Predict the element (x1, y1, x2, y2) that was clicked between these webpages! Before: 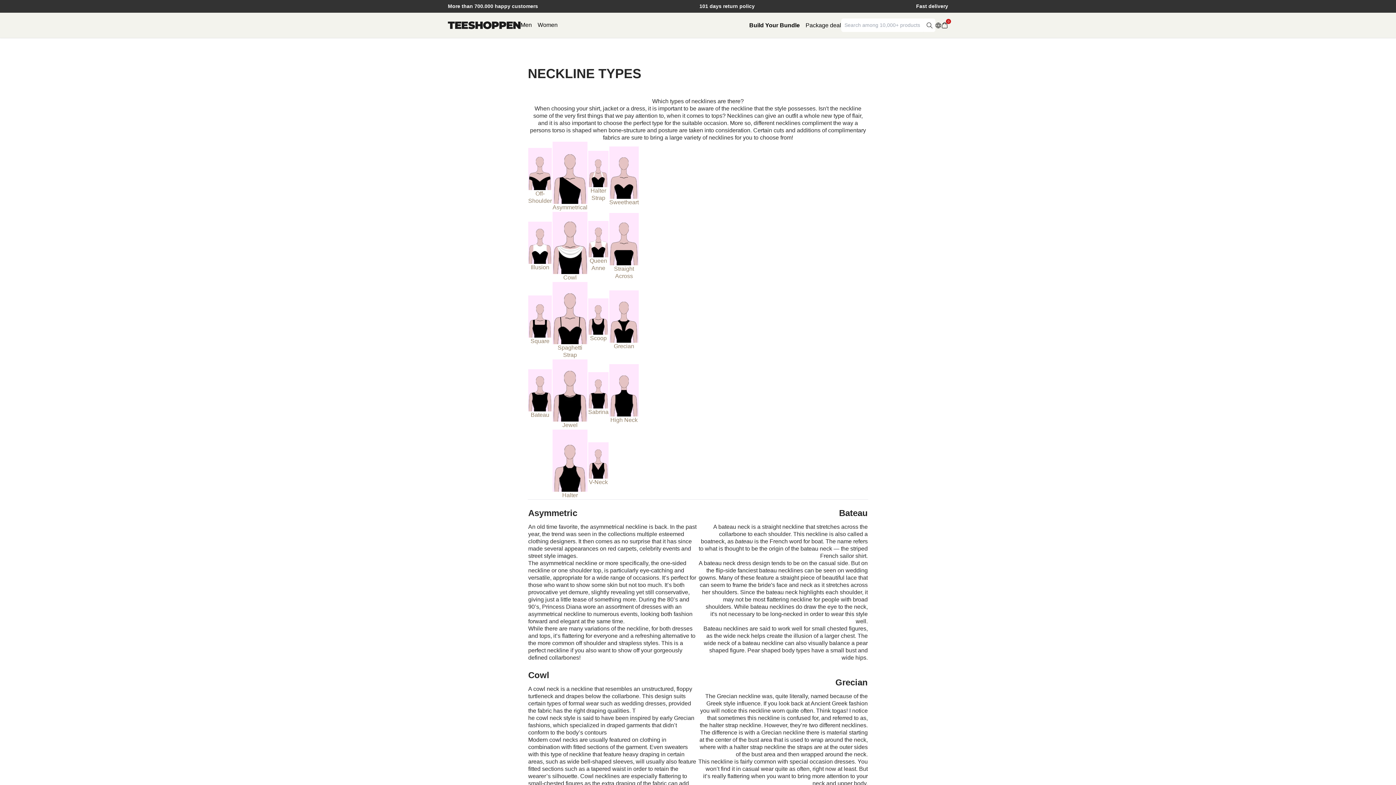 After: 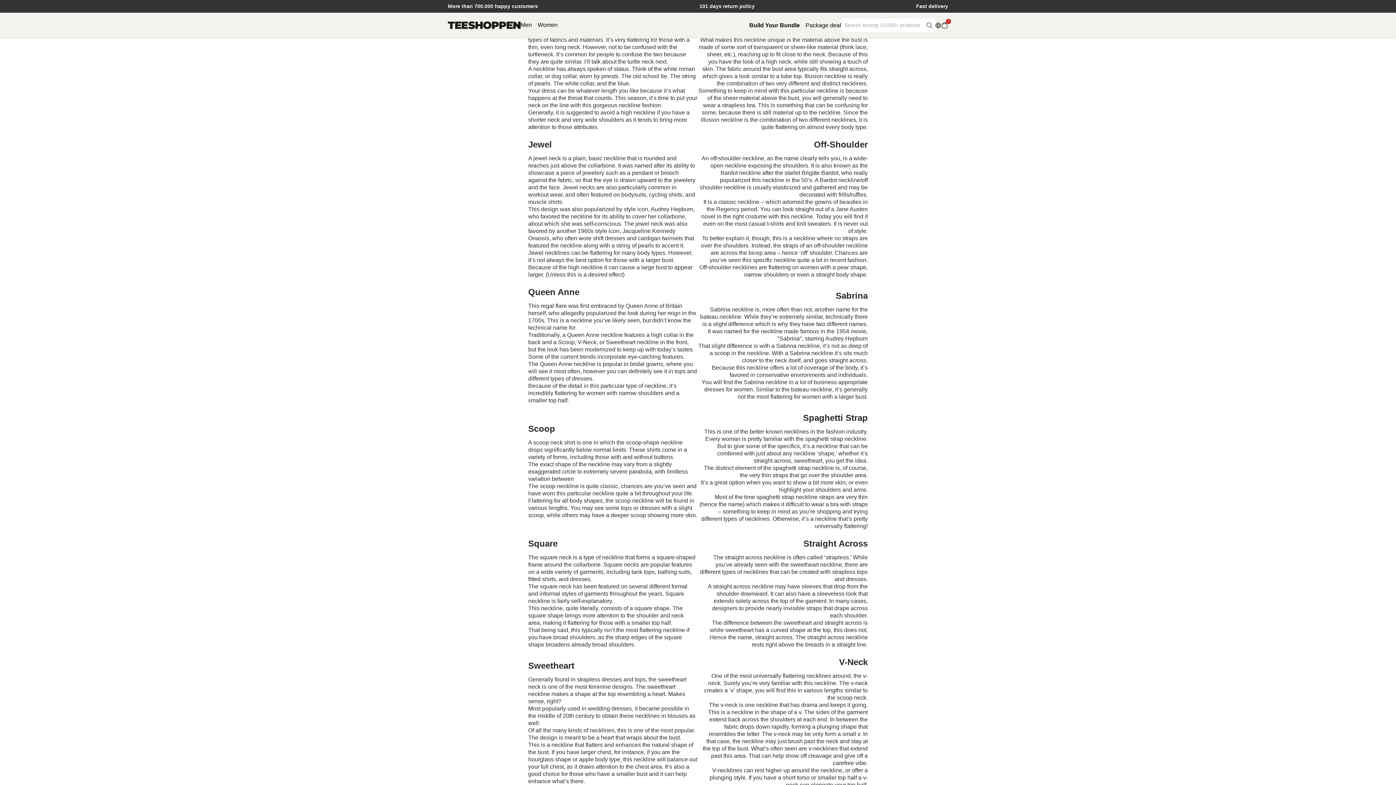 Action: label: High Neck bbox: (610, 417, 637, 423)